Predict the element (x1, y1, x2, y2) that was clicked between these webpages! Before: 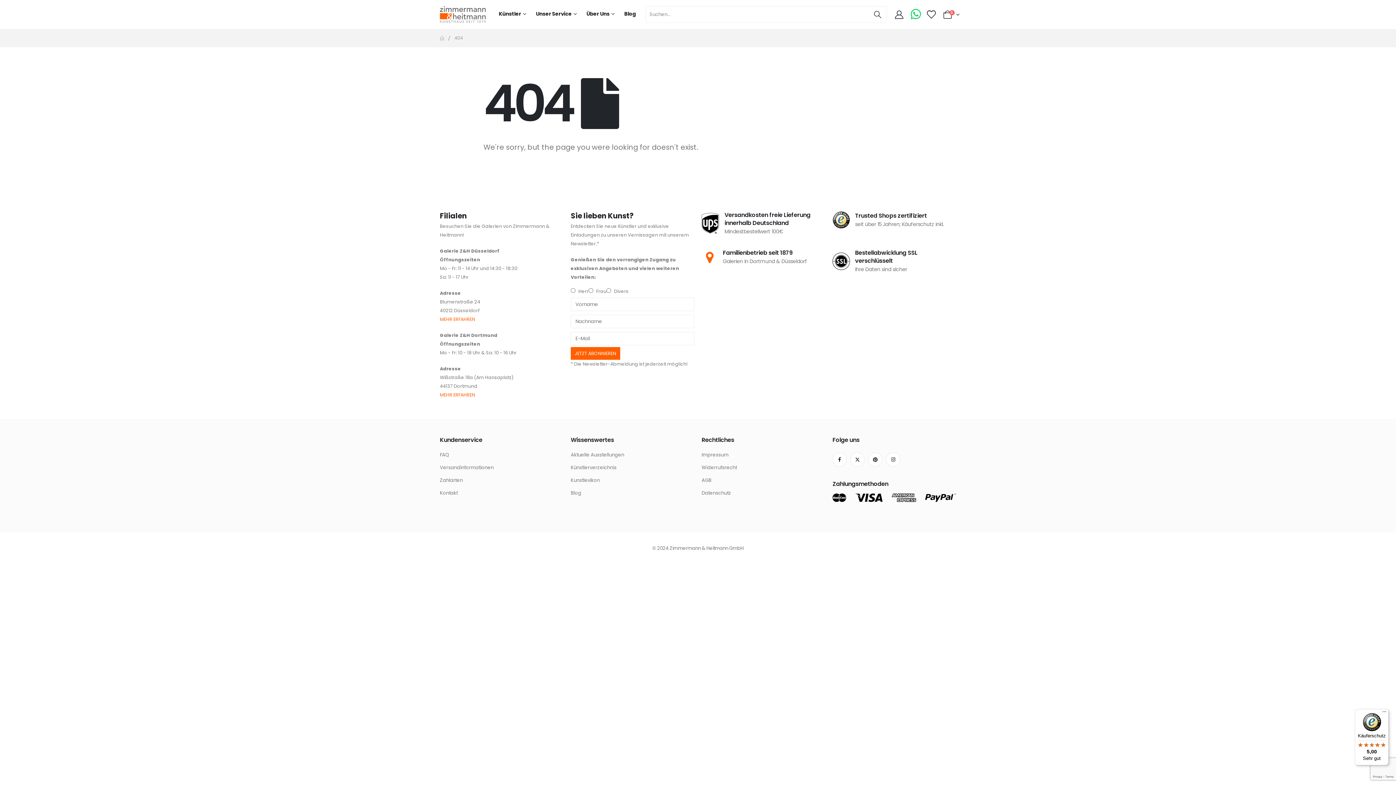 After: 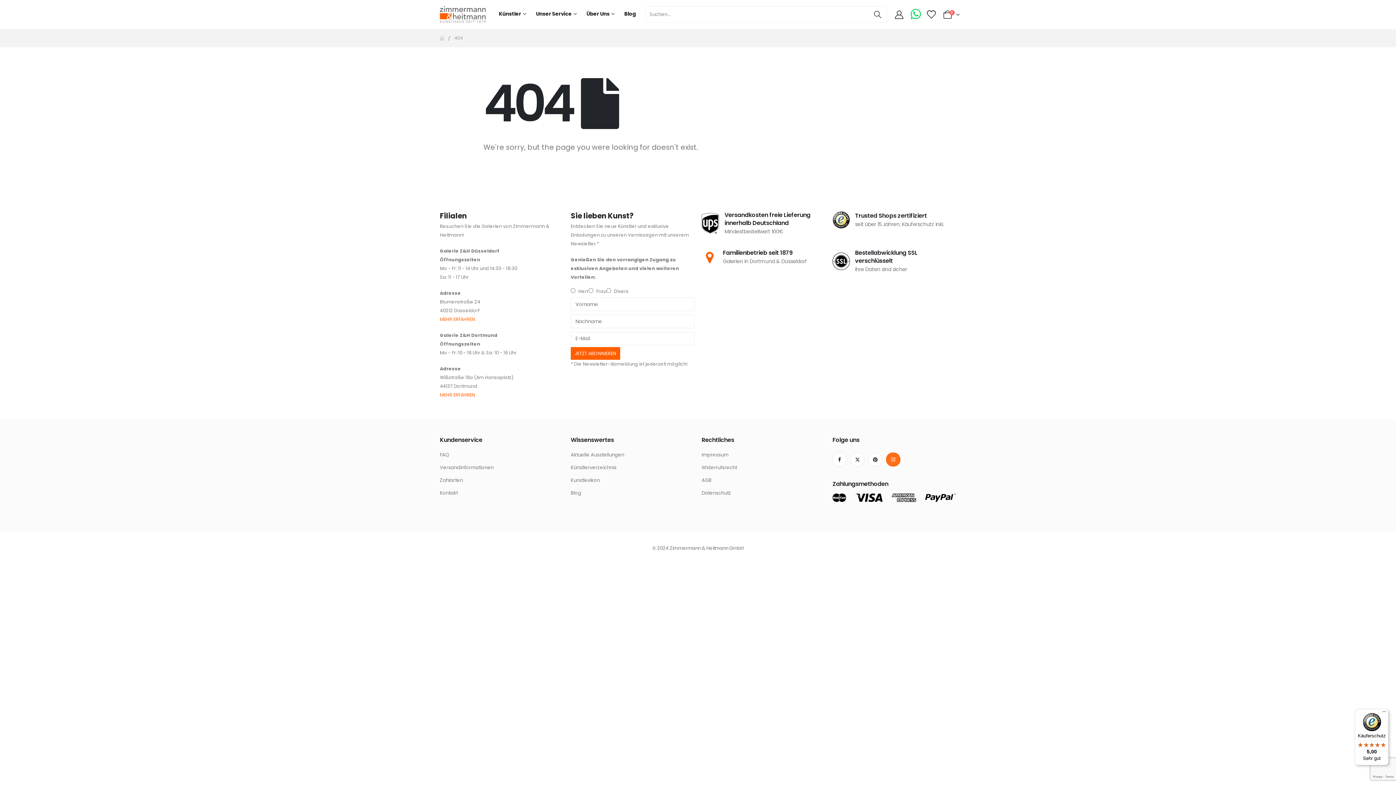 Action: bbox: (886, 452, 900, 466)